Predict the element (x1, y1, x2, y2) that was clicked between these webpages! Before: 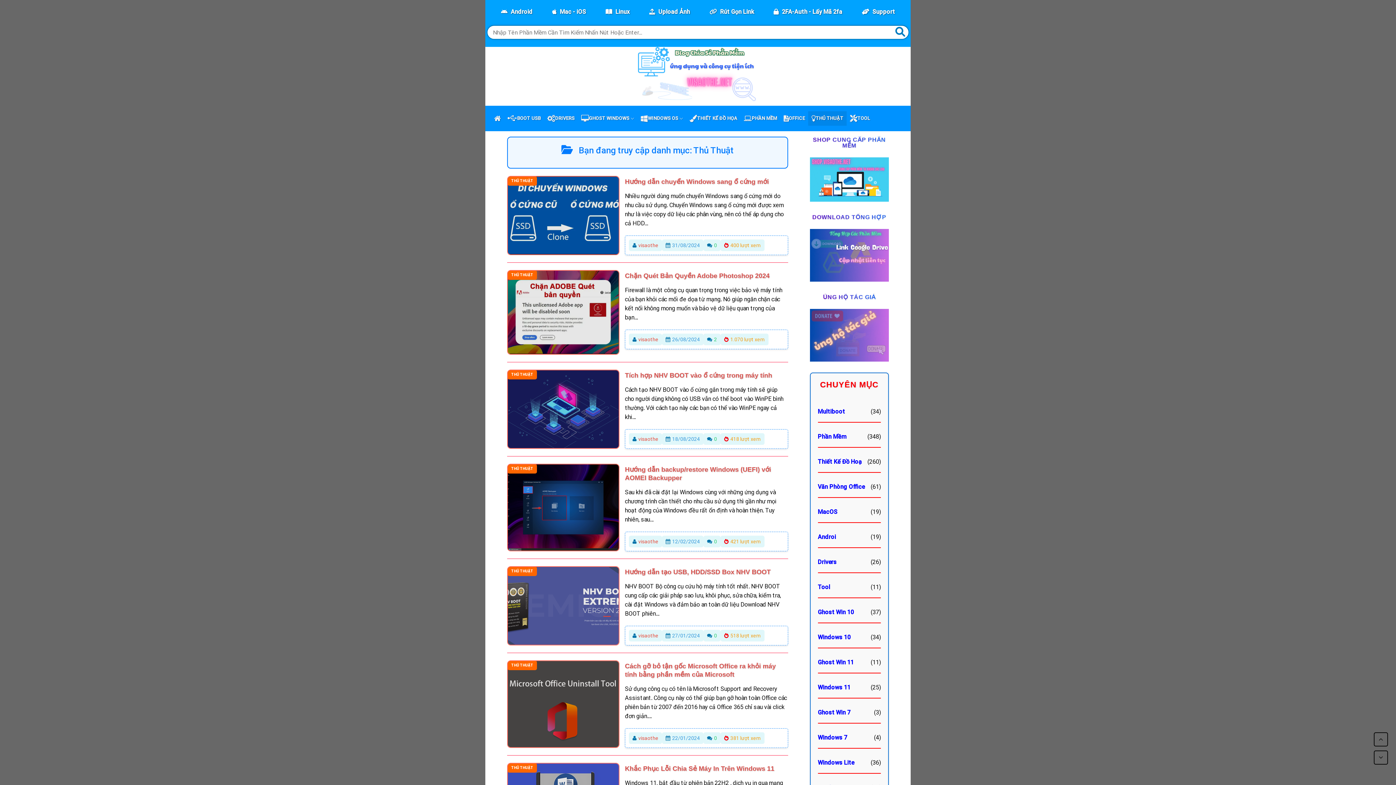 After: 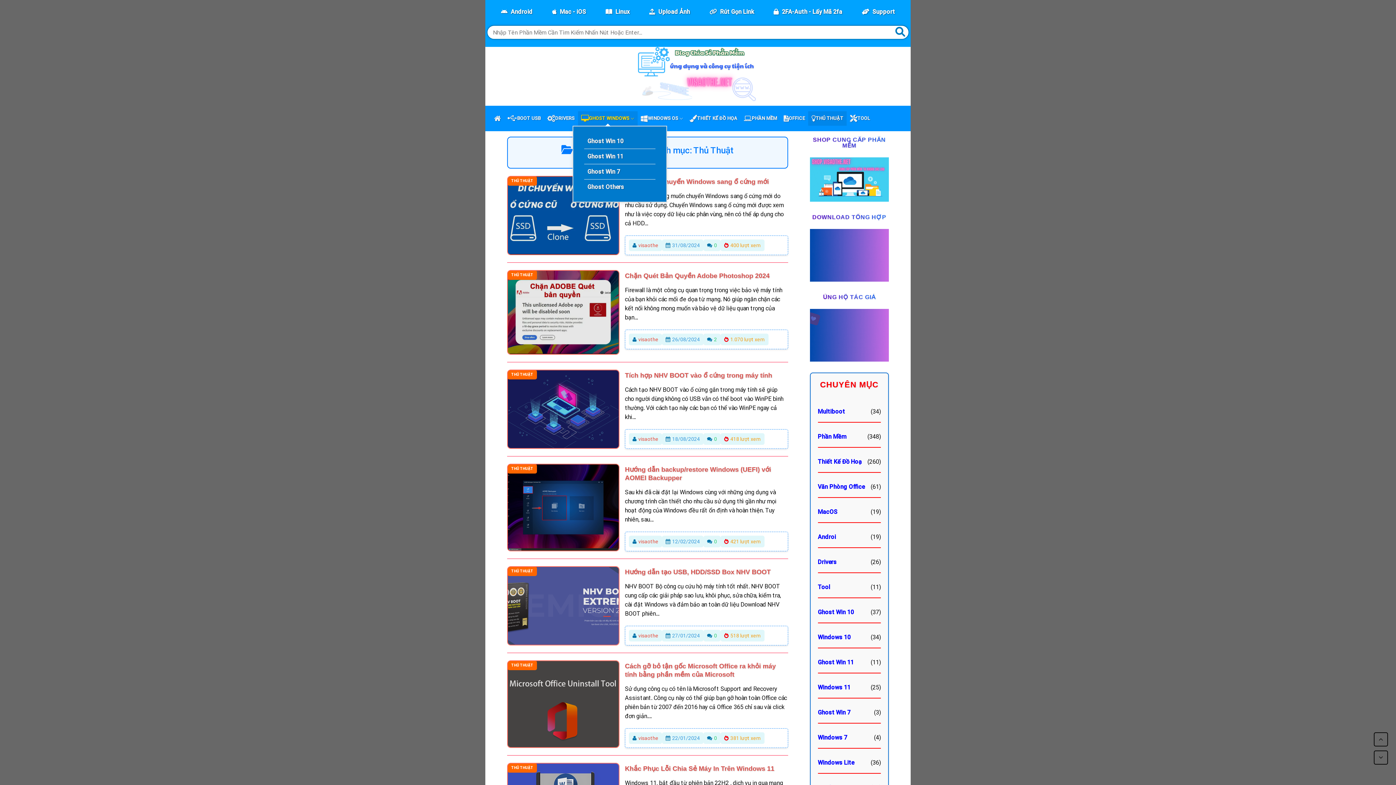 Action: bbox: (578, 111, 637, 125) label: GHOST WINDOWS